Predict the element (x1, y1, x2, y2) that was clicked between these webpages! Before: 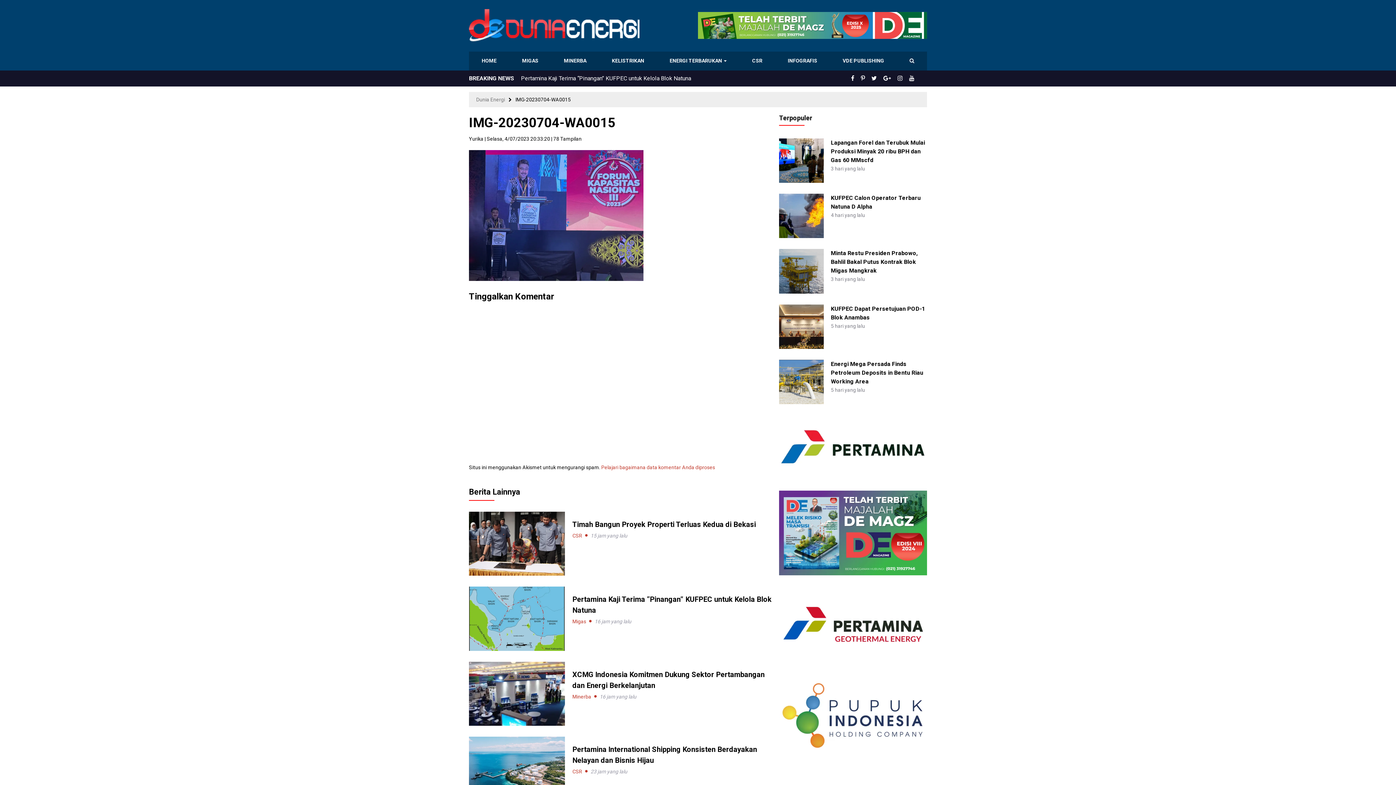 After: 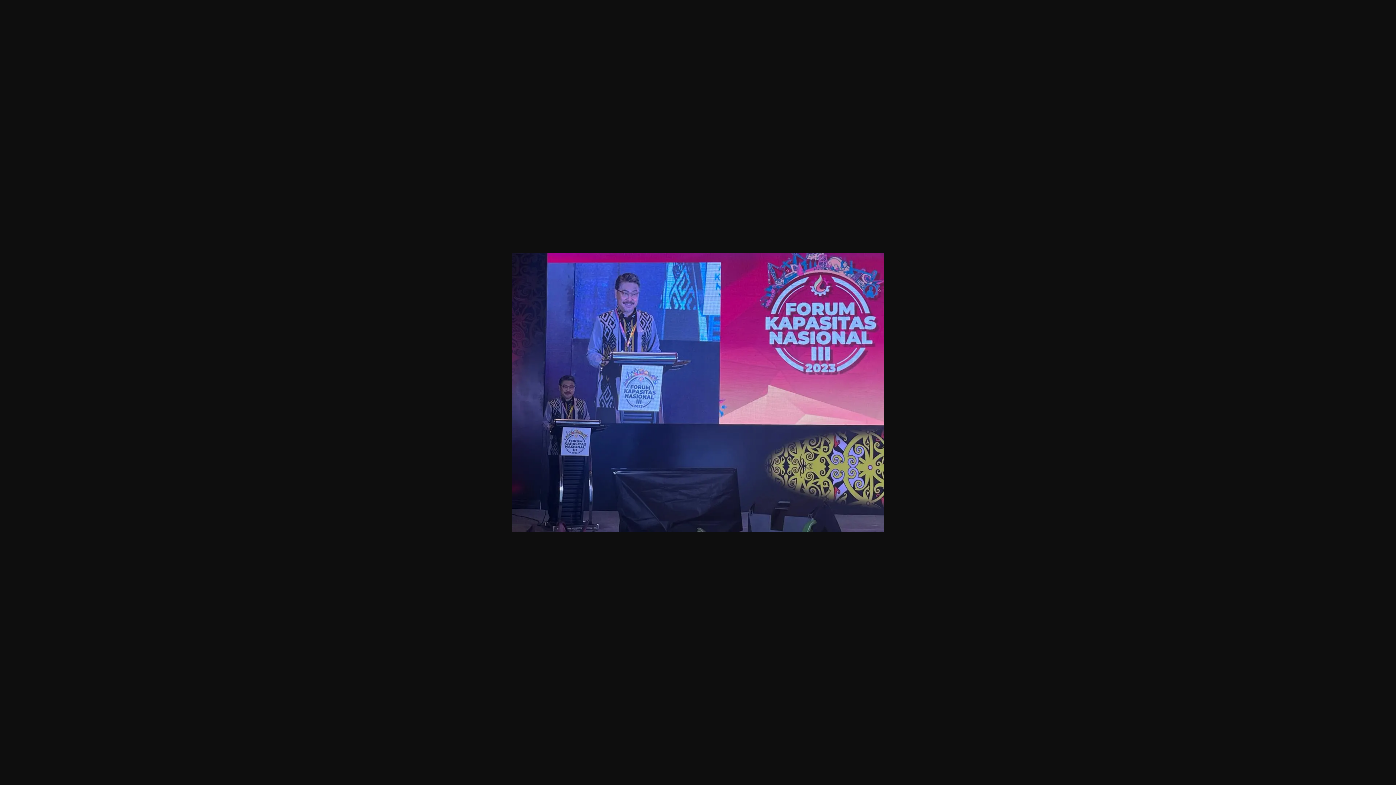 Action: bbox: (469, 212, 643, 218)